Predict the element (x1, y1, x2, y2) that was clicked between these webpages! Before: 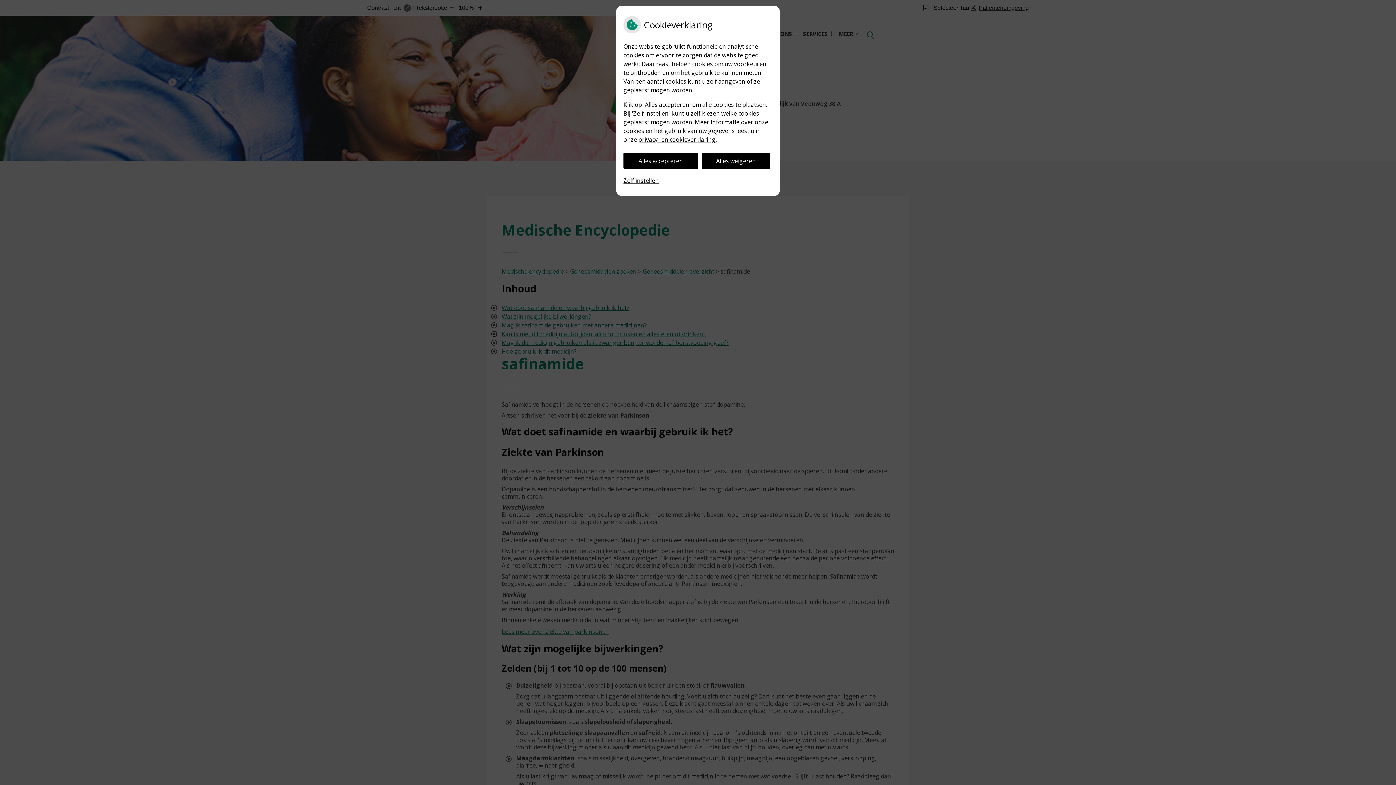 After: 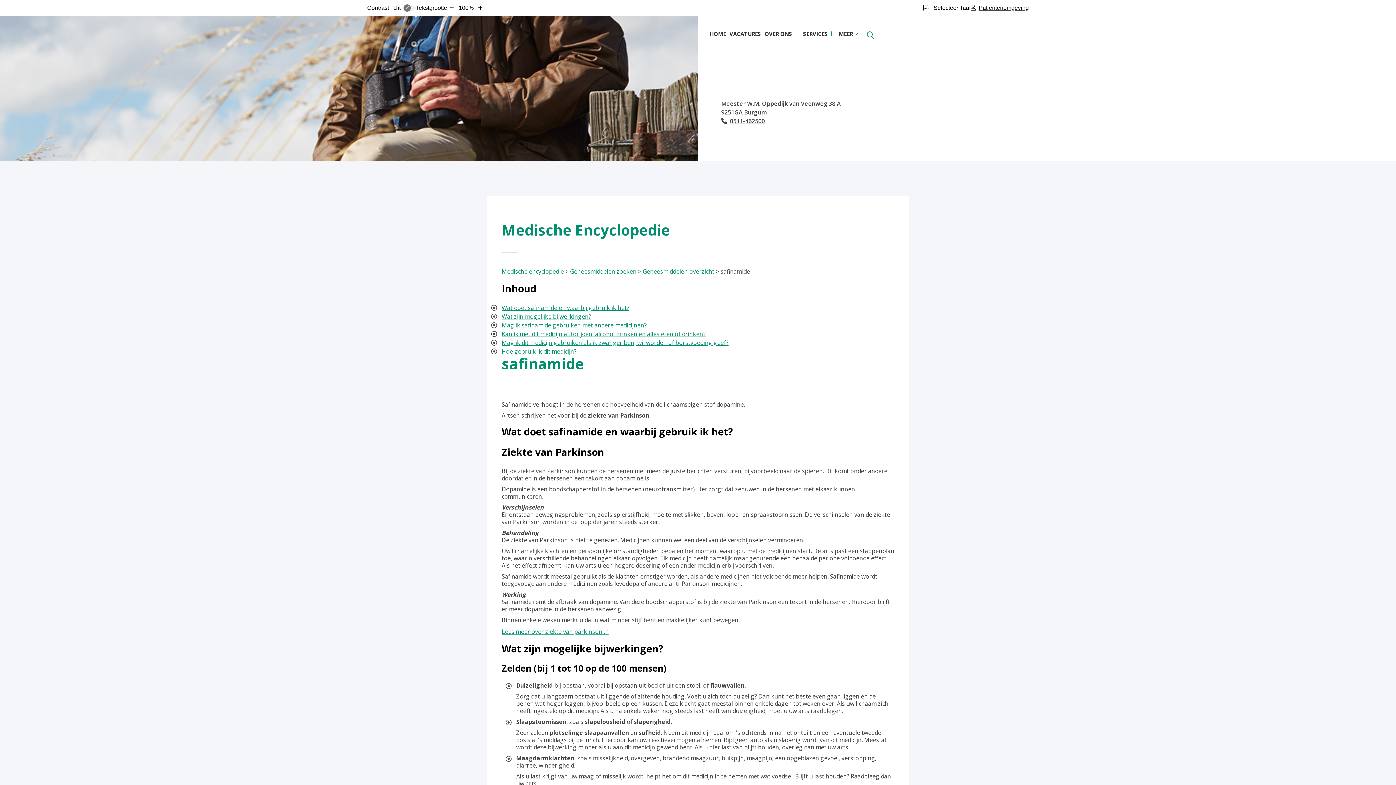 Action: label: Alles accepteren bbox: (623, 152, 698, 169)